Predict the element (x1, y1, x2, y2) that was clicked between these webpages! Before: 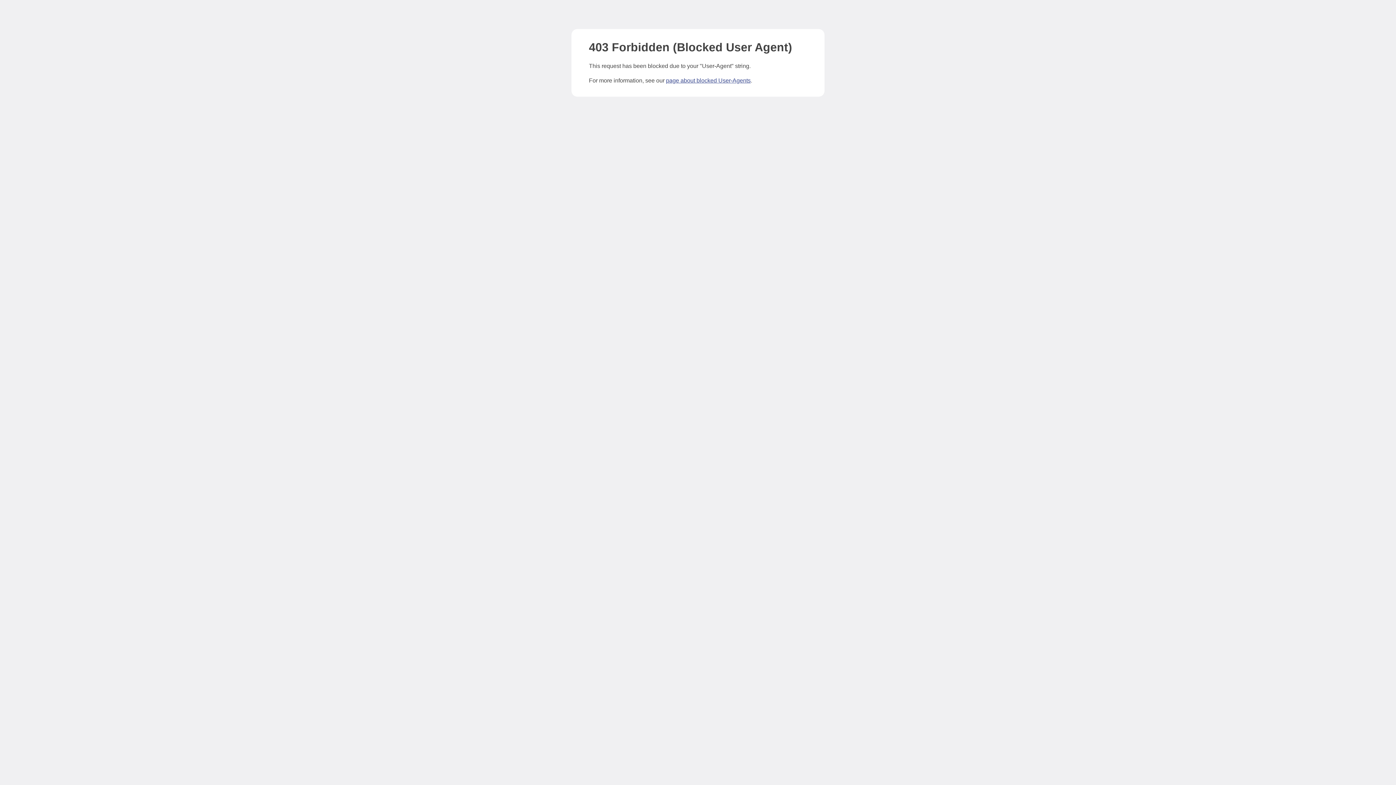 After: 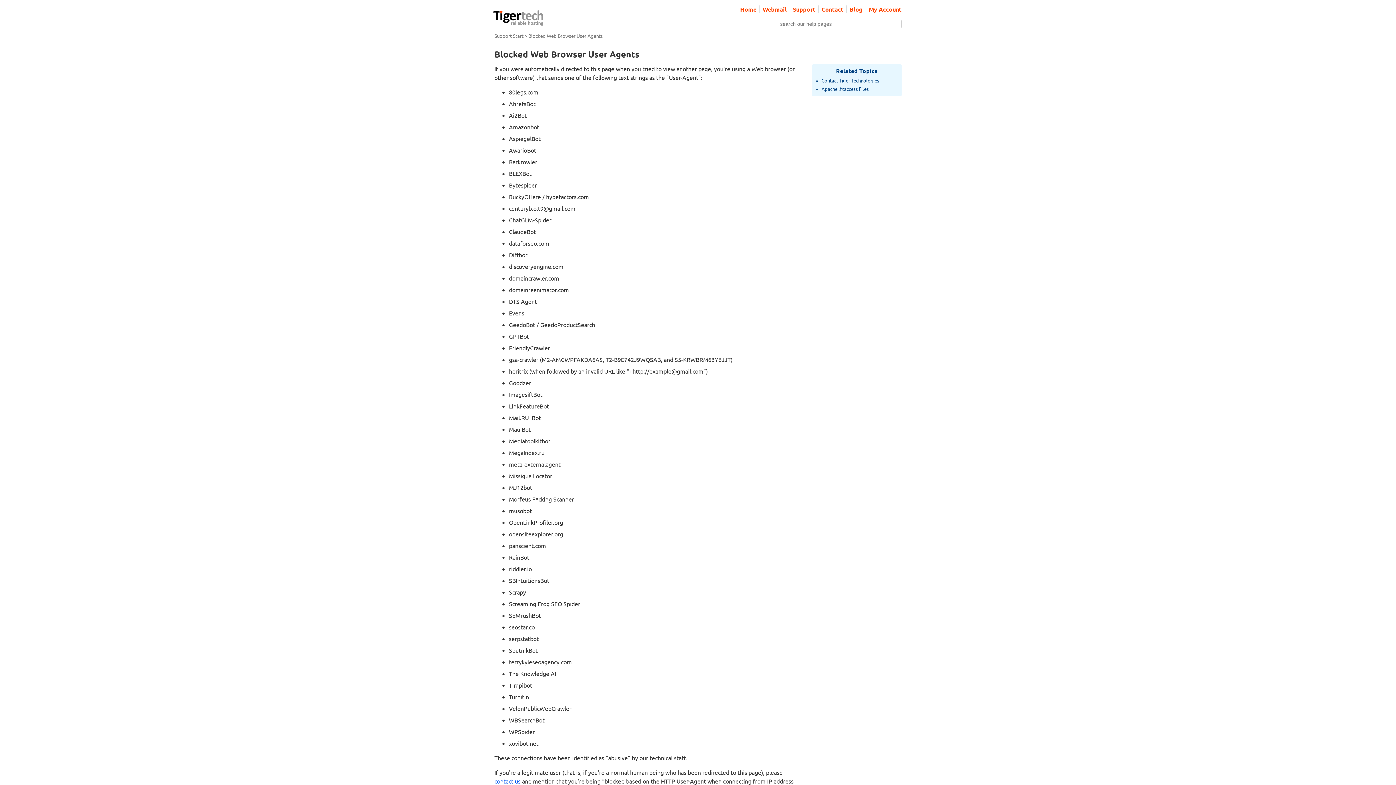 Action: label: page about blocked User-Agents bbox: (666, 77, 750, 83)